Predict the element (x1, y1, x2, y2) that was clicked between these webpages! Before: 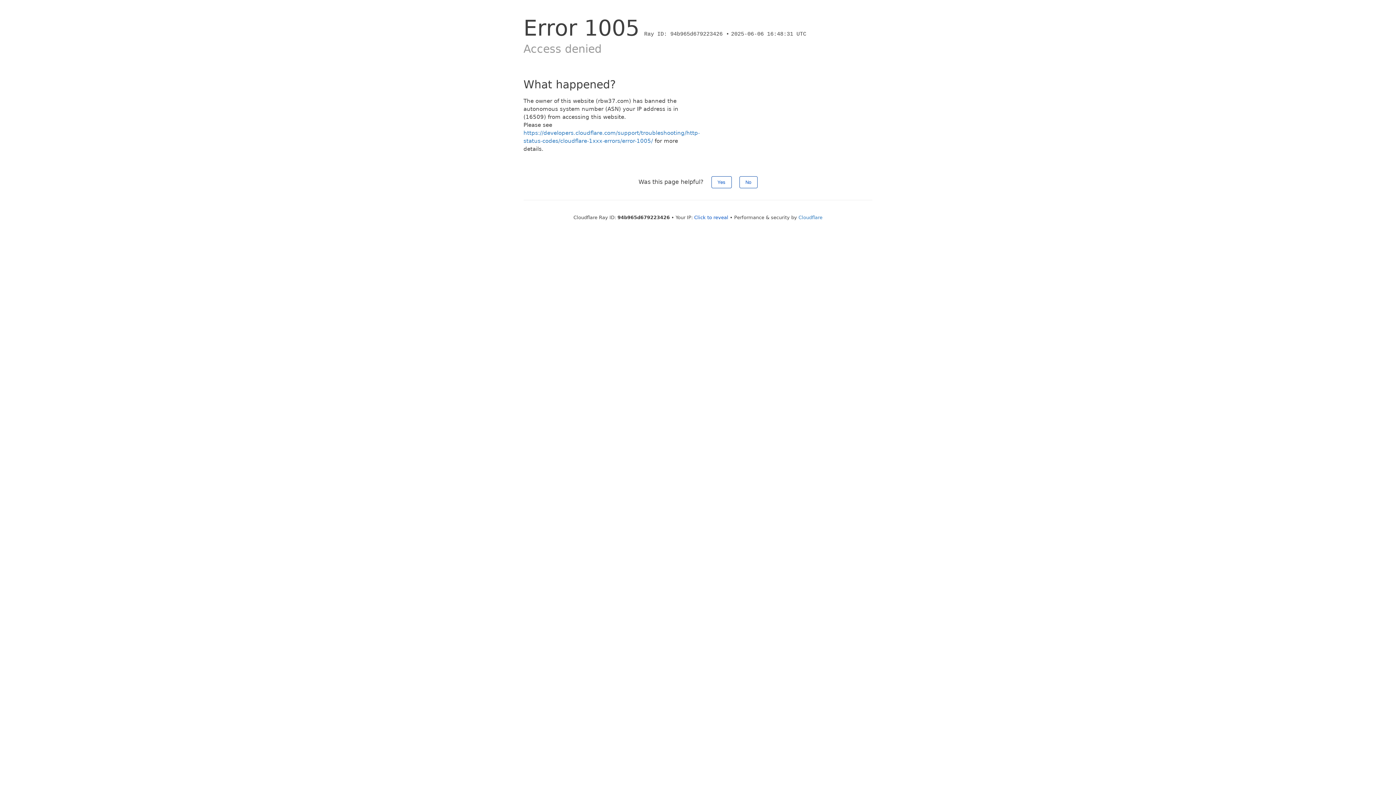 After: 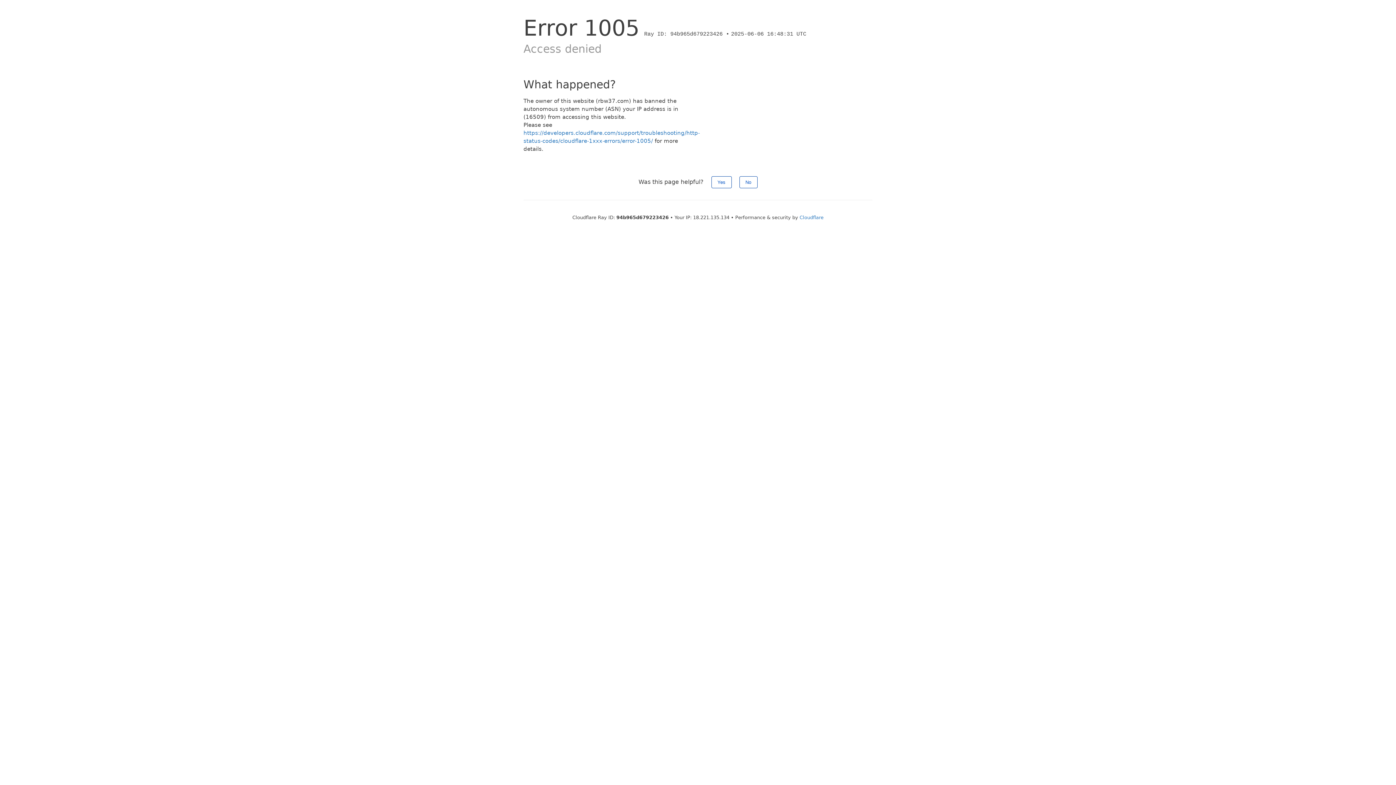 Action: label: Click to reveal bbox: (694, 214, 728, 220)